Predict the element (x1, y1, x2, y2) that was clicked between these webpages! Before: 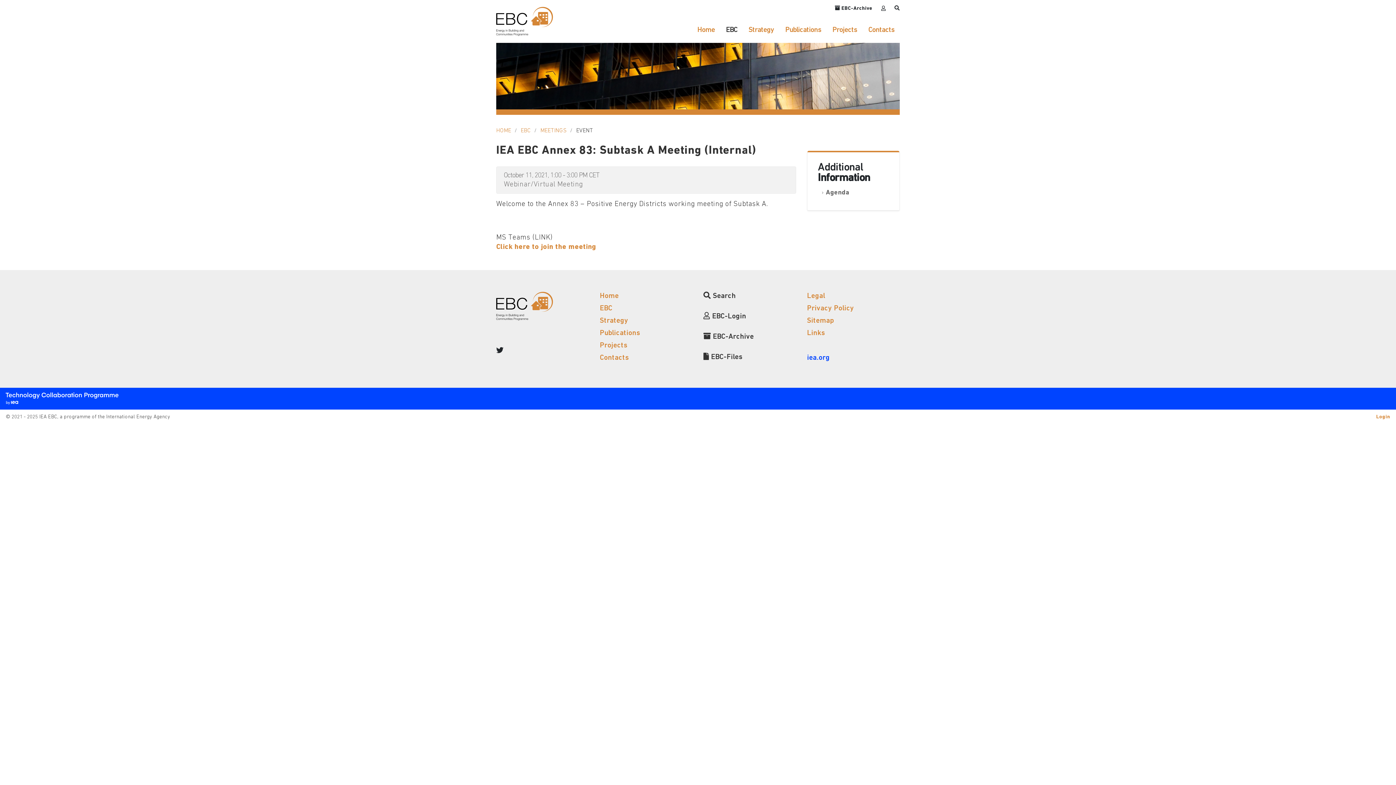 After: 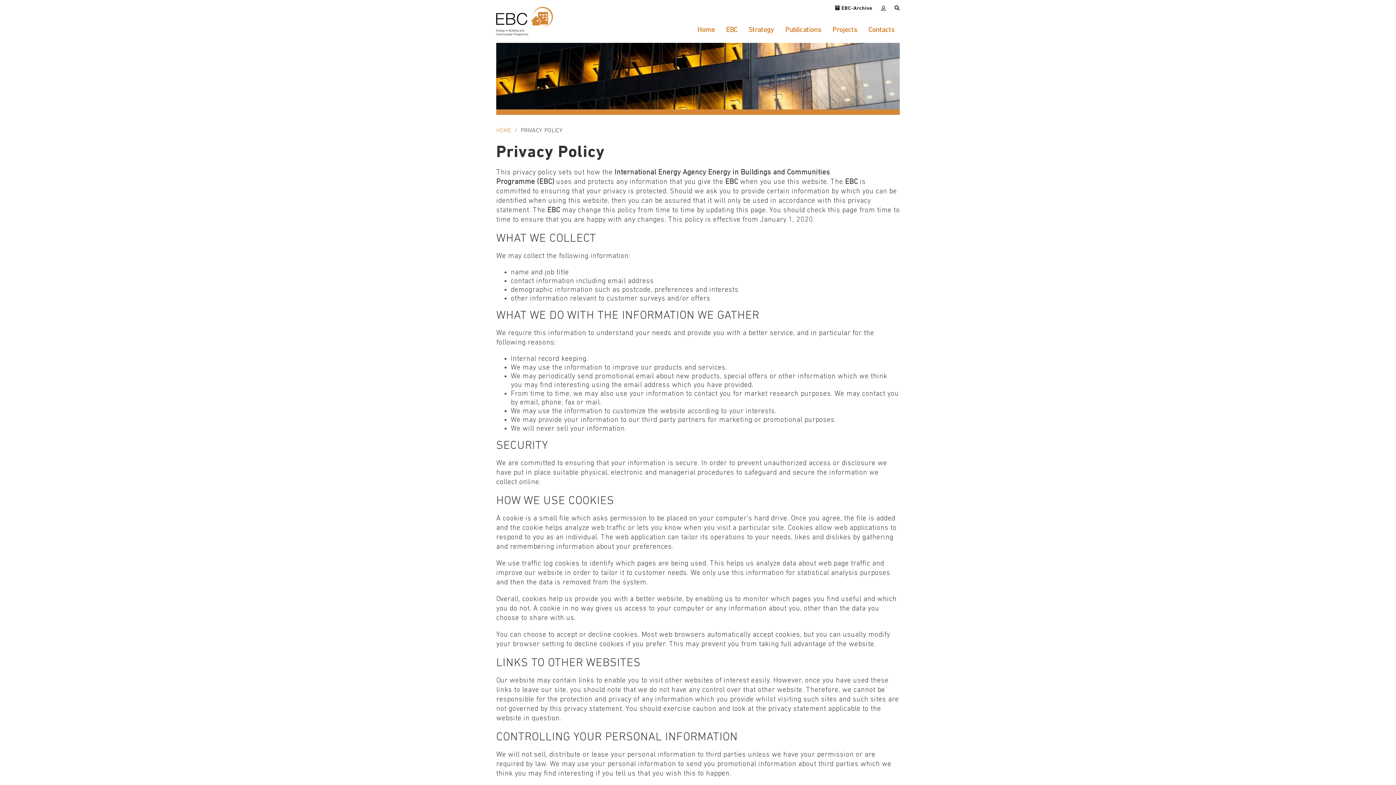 Action: label: Privacy Policy bbox: (807, 304, 854, 312)